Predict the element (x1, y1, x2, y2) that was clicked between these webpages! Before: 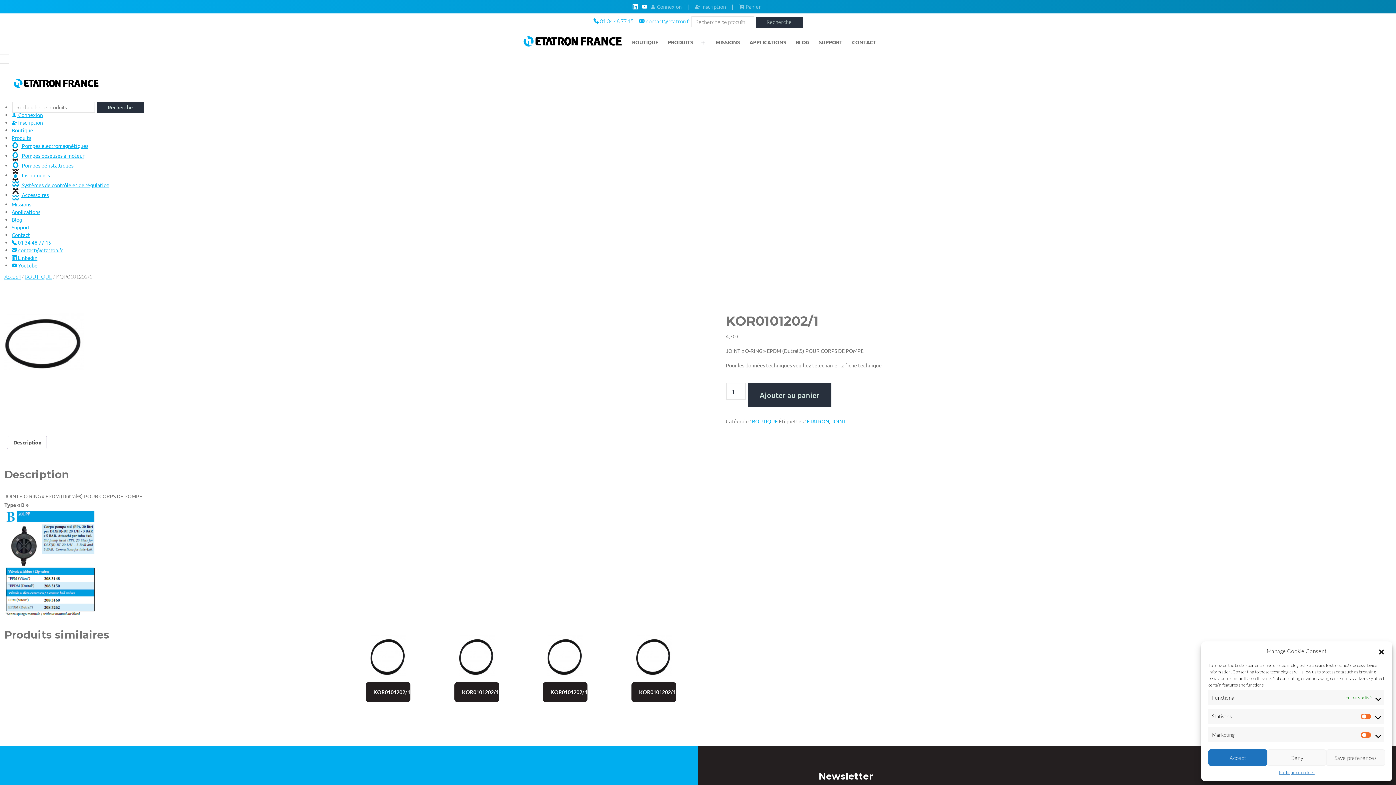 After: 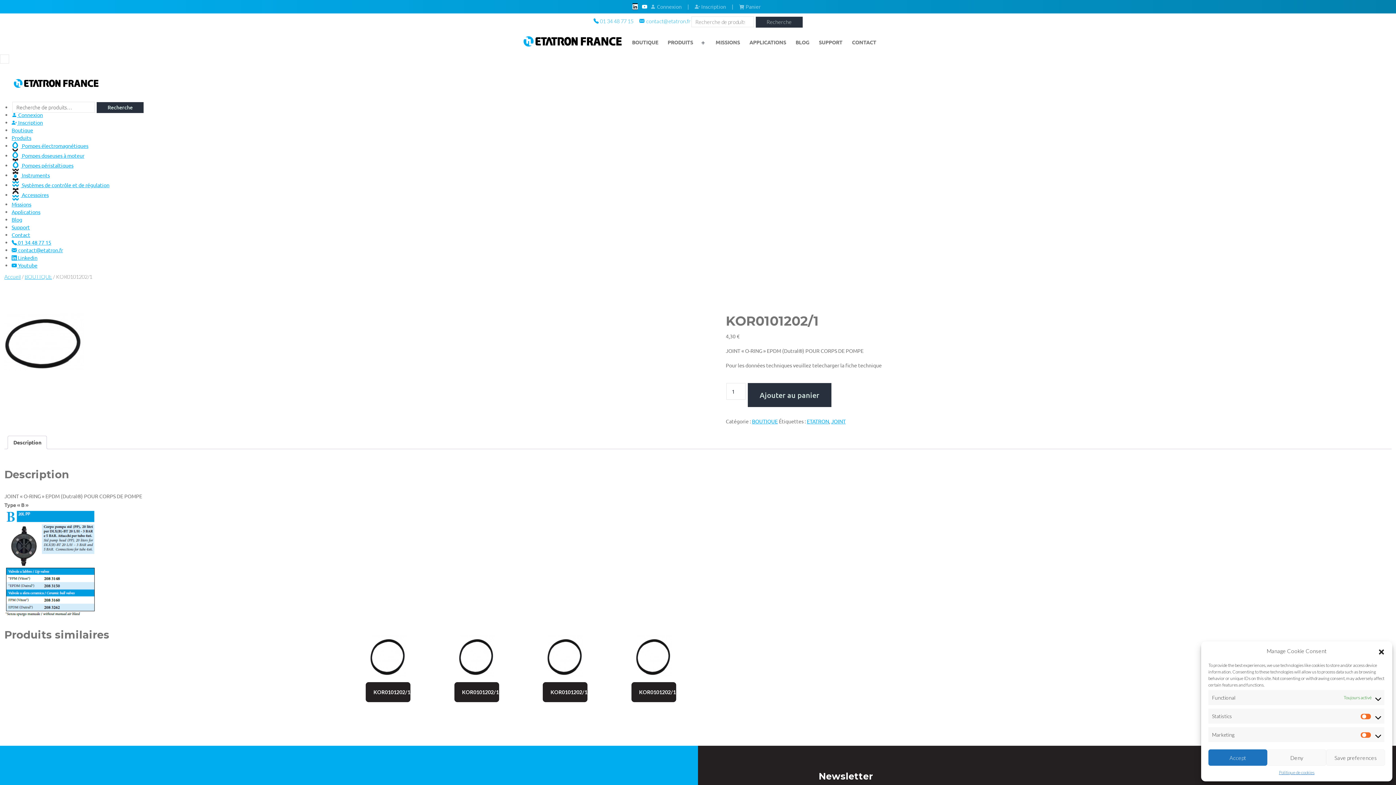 Action: bbox: (632, 3, 637, 9)